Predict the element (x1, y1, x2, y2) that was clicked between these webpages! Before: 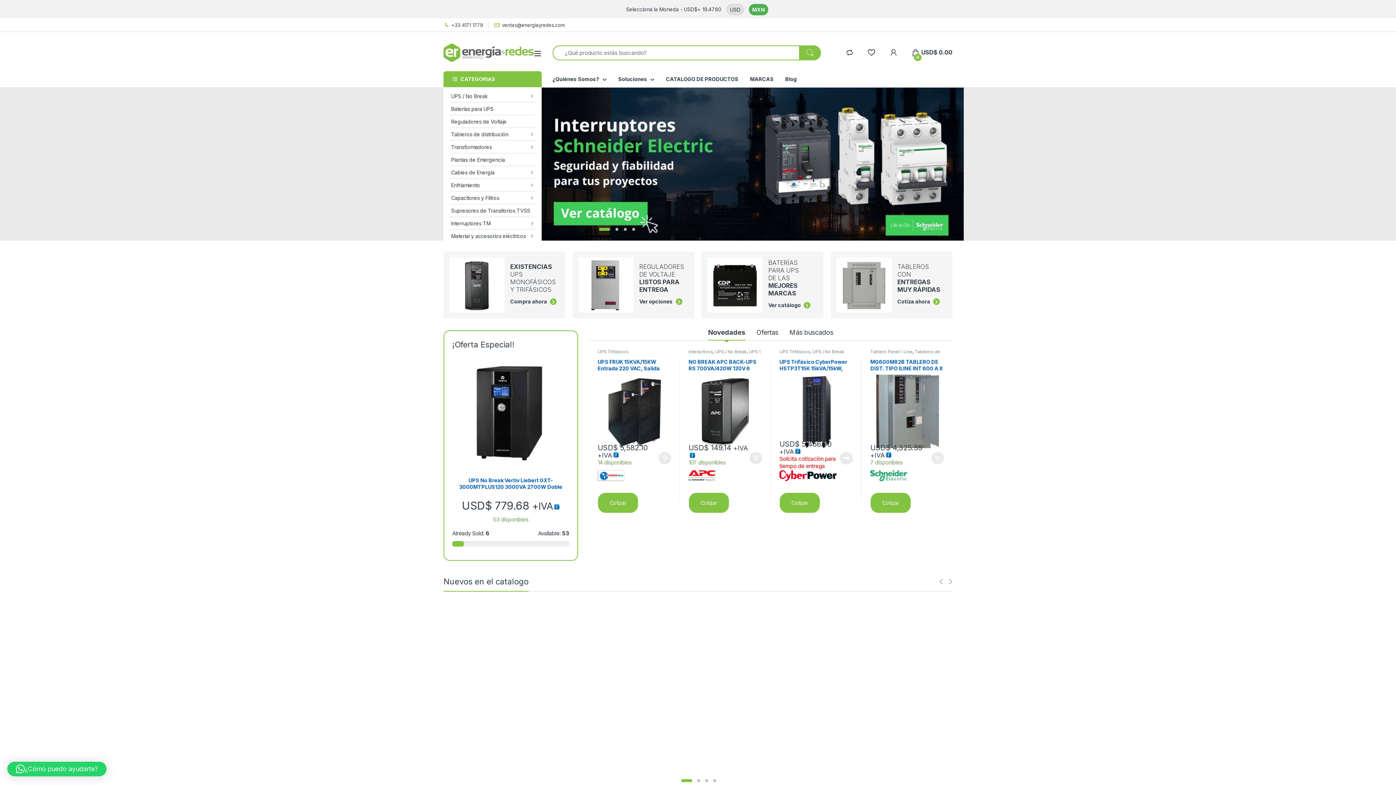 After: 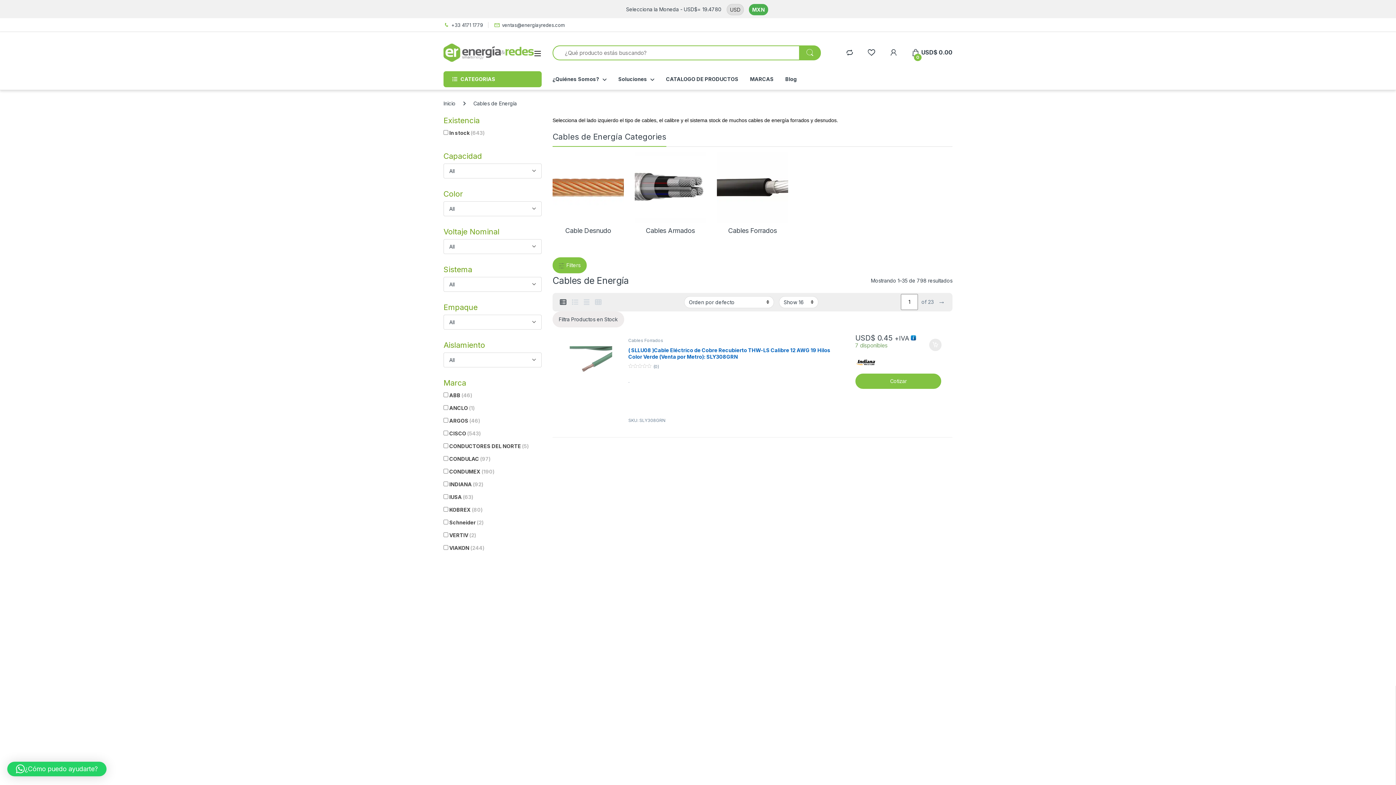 Action: bbox: (449, 166, 536, 179) label: Cables de Energía